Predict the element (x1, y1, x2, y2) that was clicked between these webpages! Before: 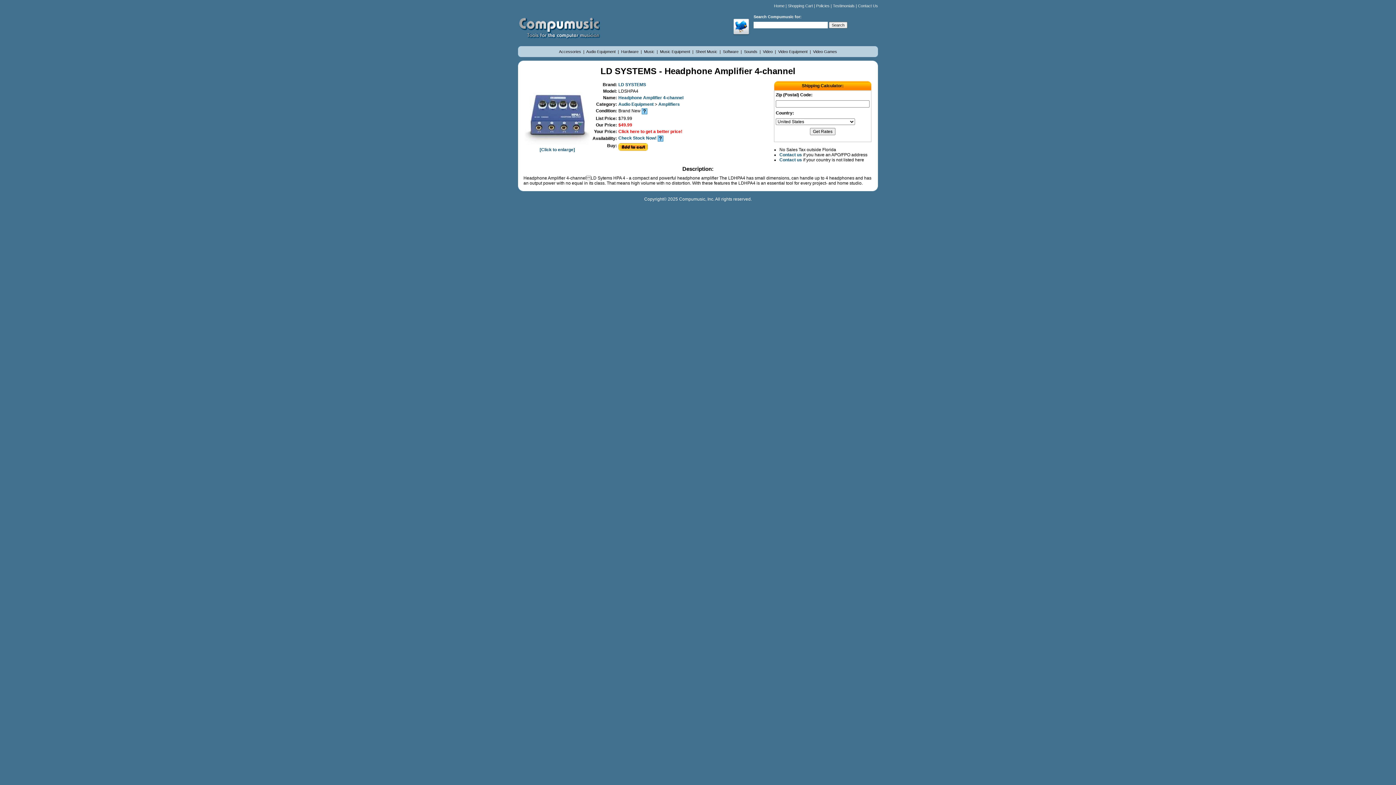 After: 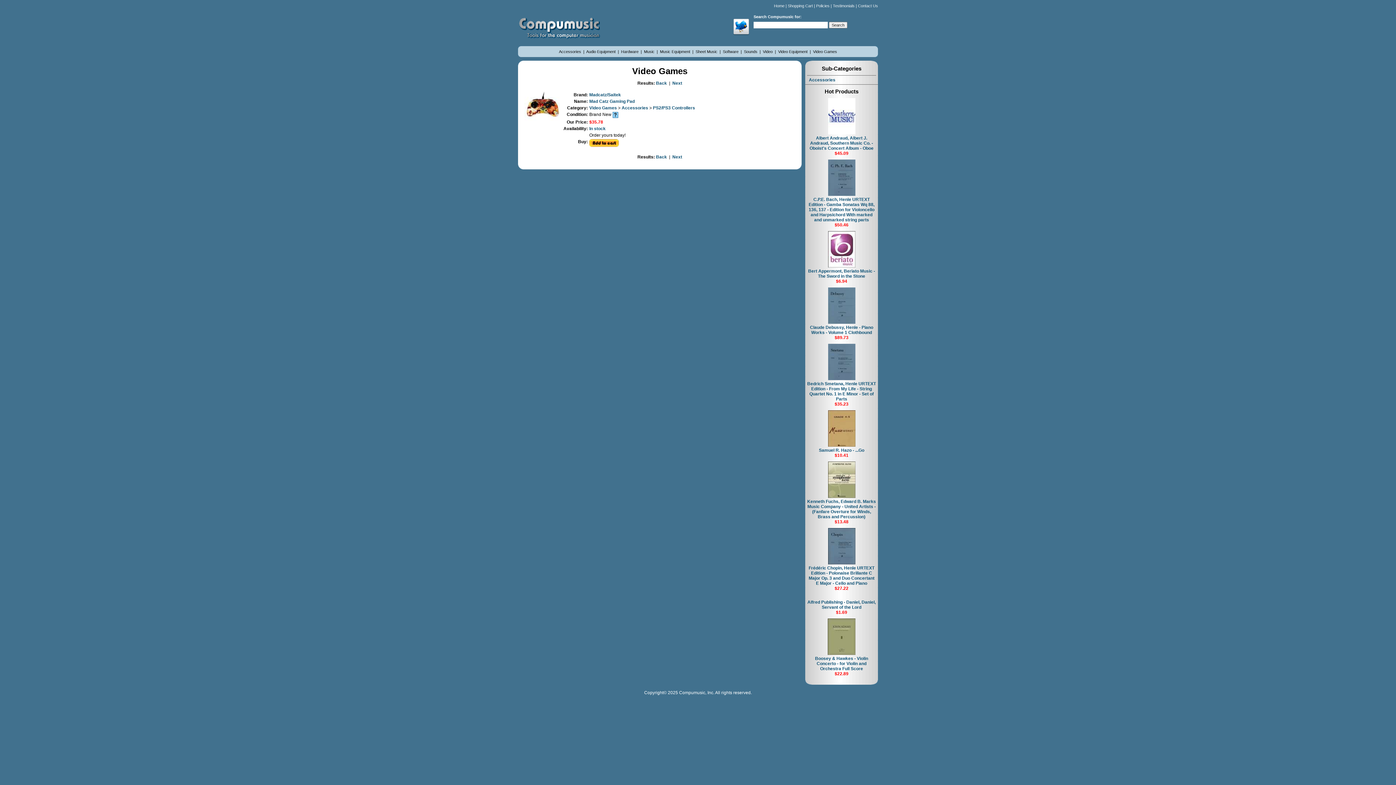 Action: bbox: (813, 49, 837, 53) label: Video Games